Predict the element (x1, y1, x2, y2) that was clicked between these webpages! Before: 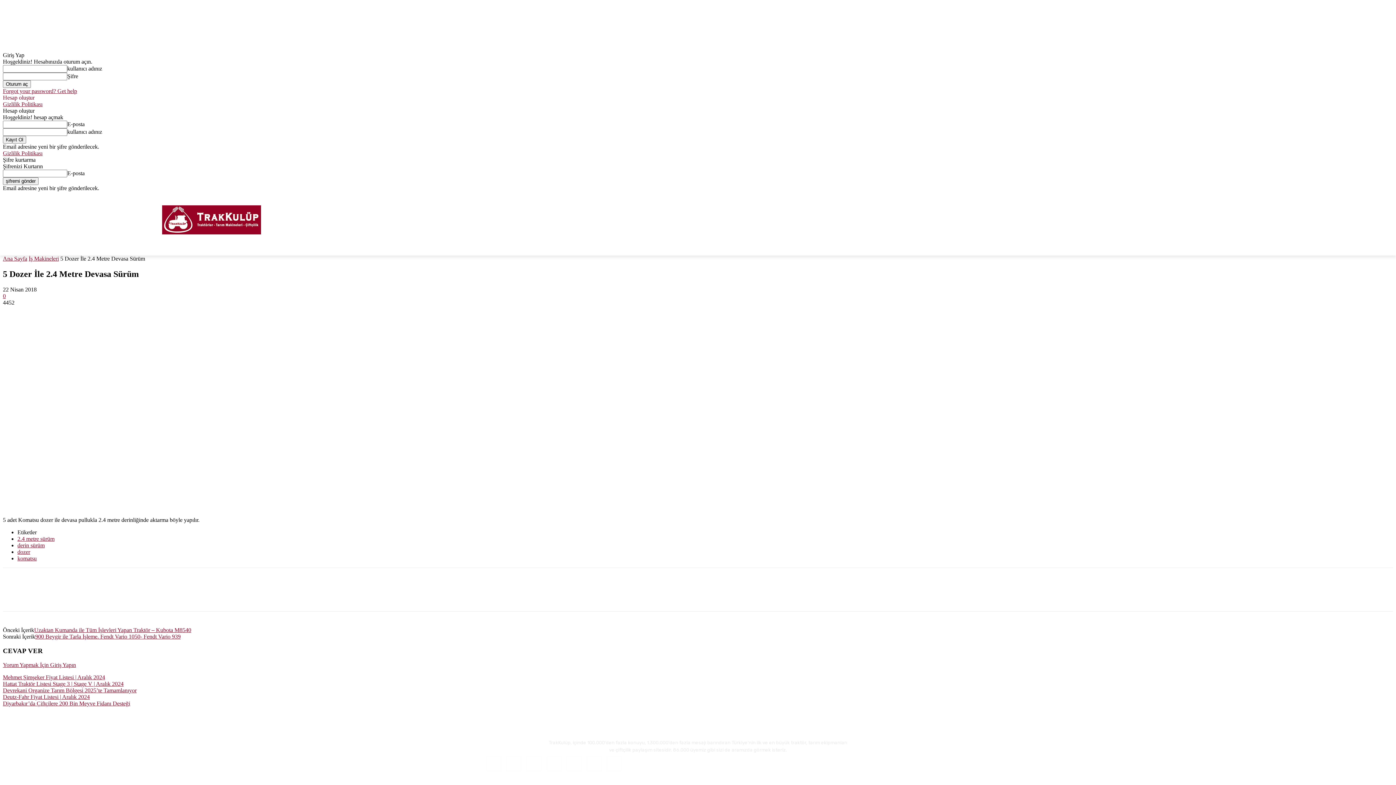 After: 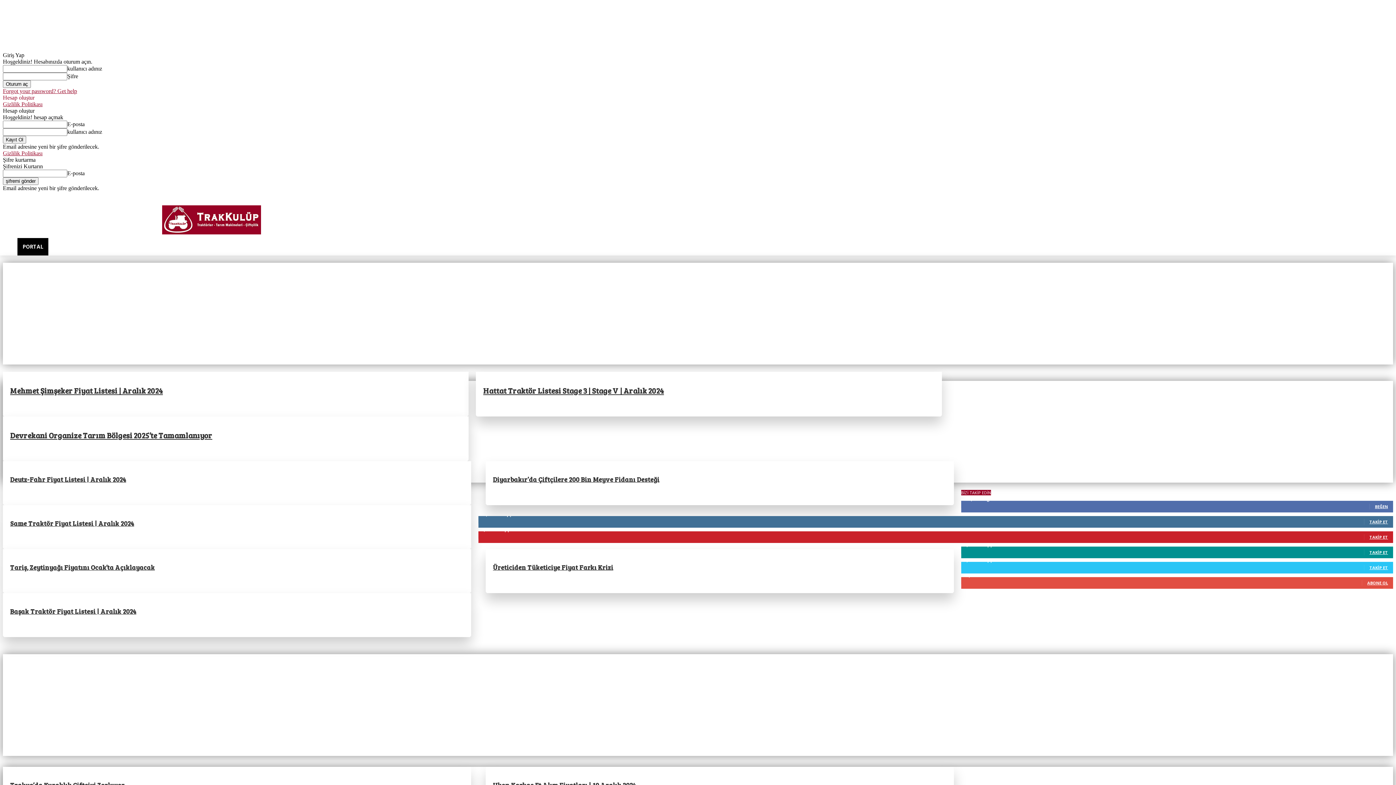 Action: bbox: (17, 238, 48, 255) label: PORTAL